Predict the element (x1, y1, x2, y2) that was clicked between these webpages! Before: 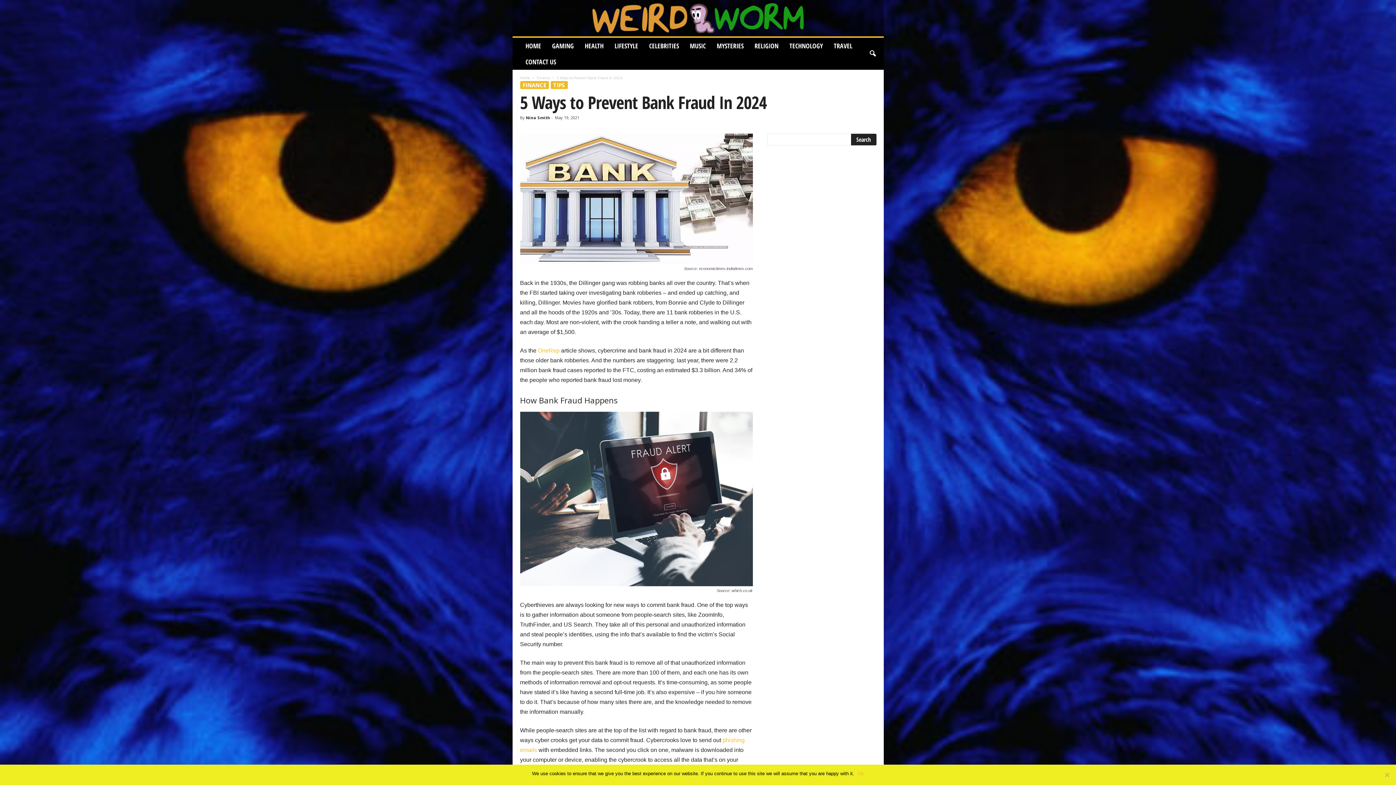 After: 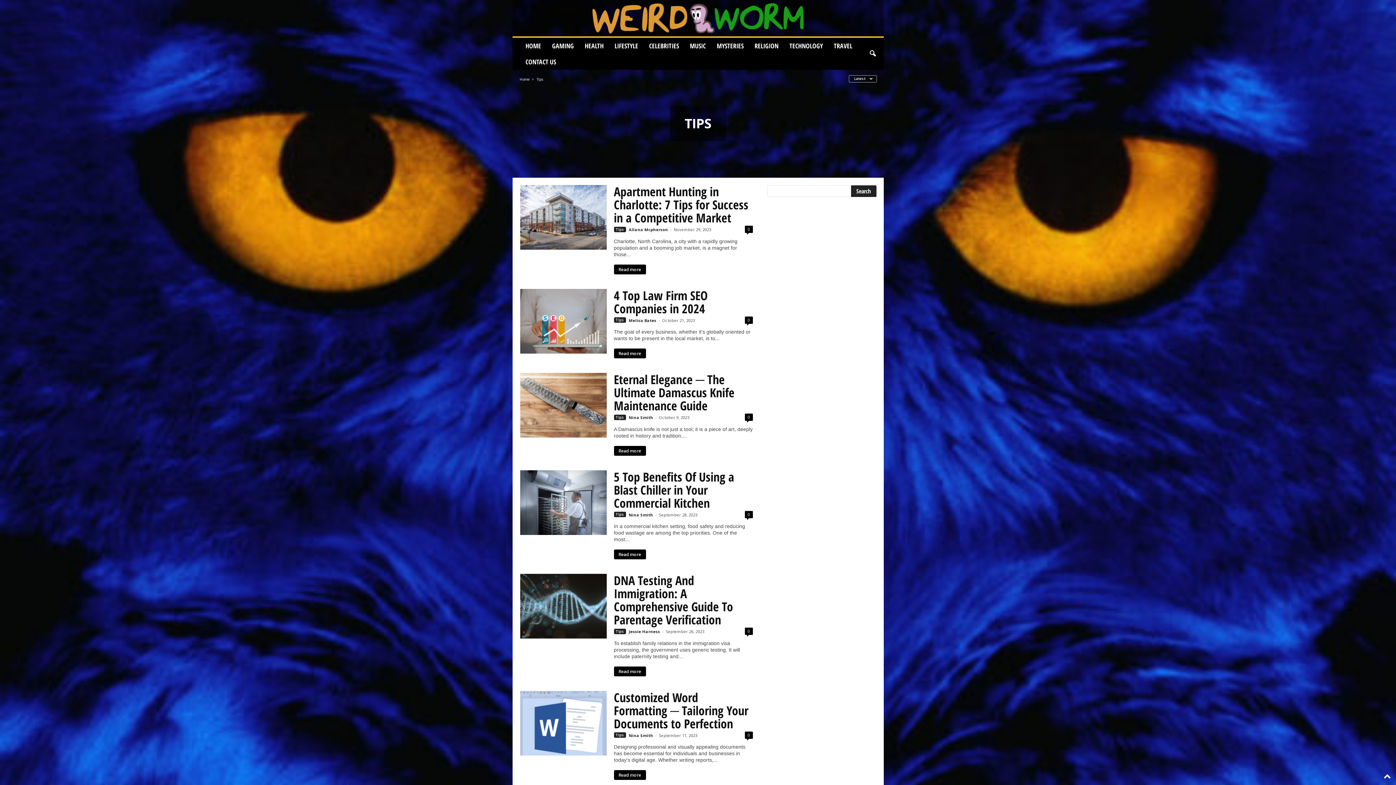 Action: label: TIPS bbox: (550, 81, 567, 89)